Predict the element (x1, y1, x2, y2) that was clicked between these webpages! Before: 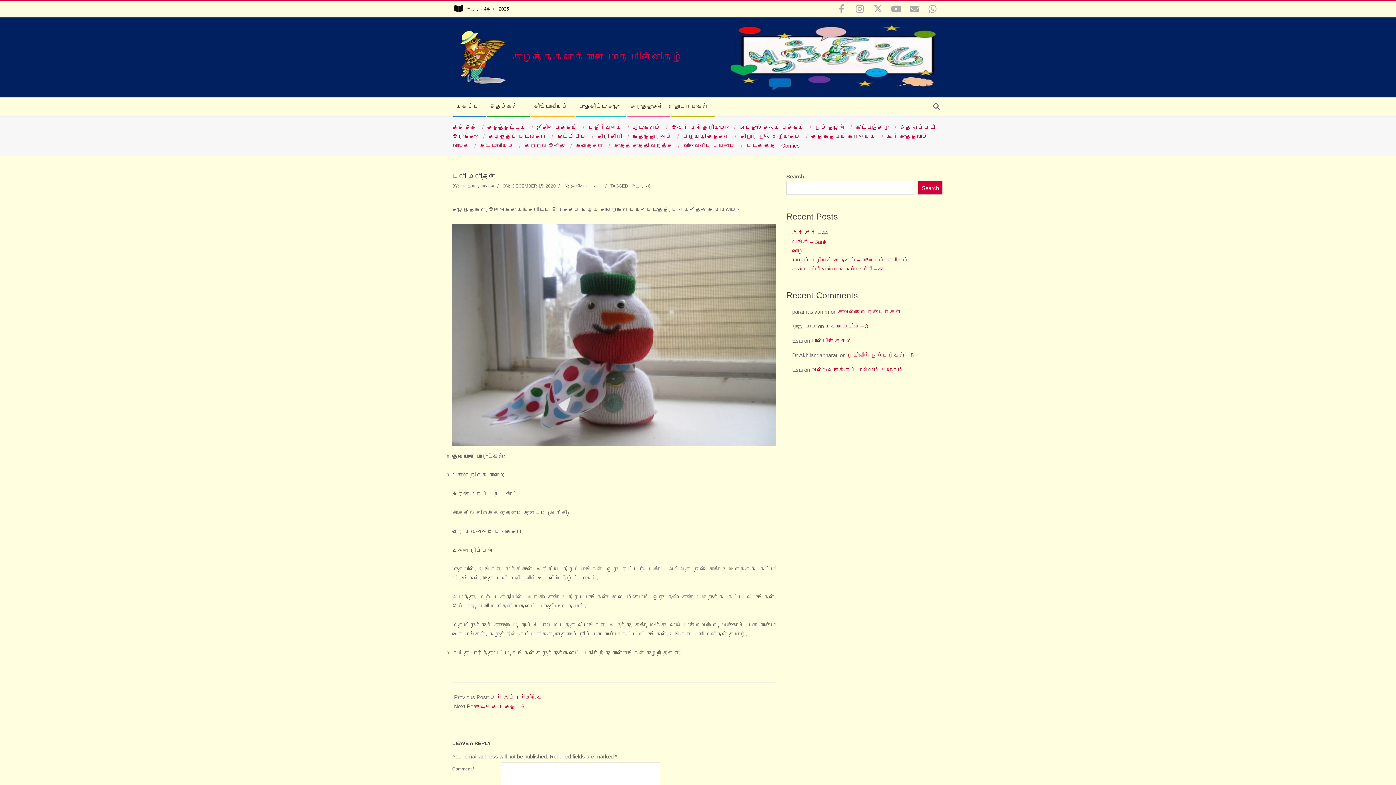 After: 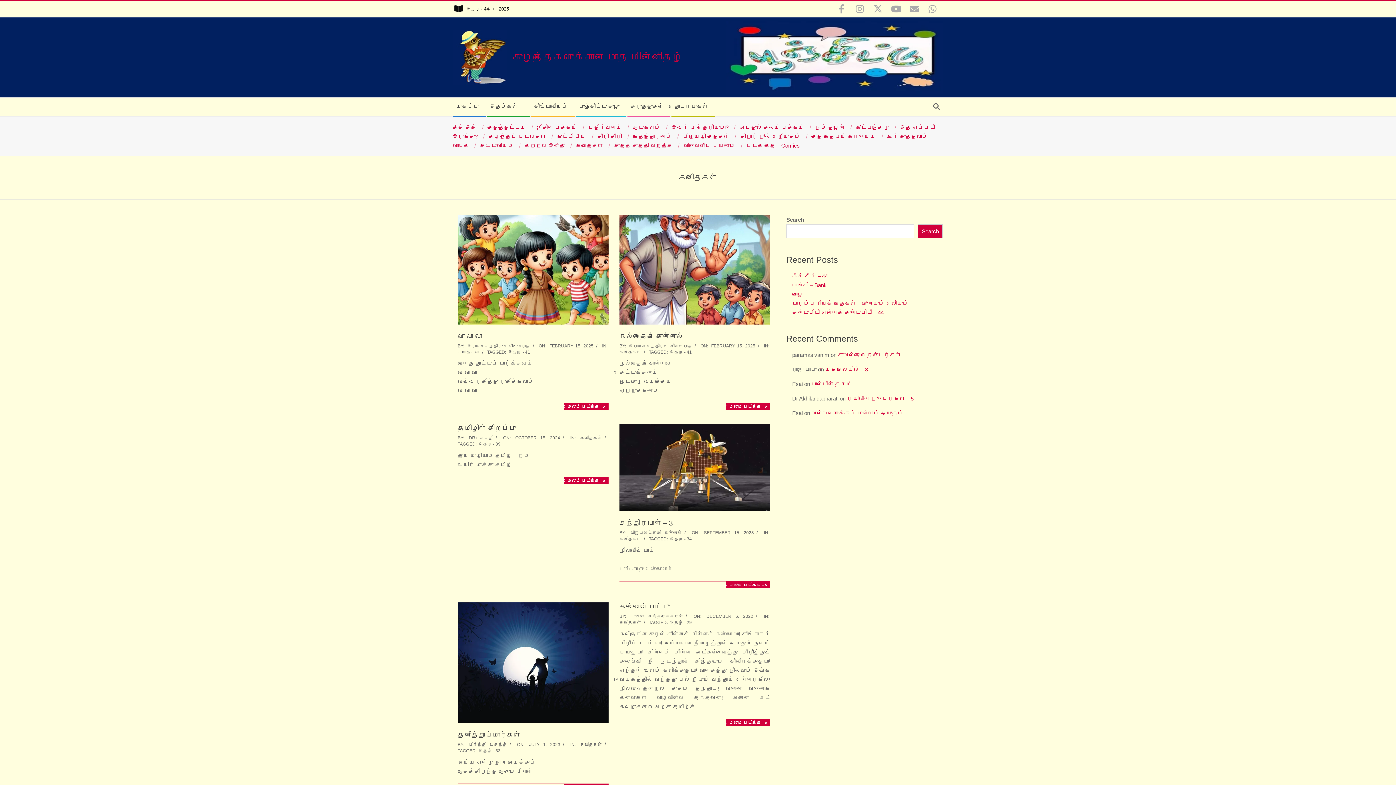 Action: bbox: (576, 142, 603, 148) label: கவிதைகள்